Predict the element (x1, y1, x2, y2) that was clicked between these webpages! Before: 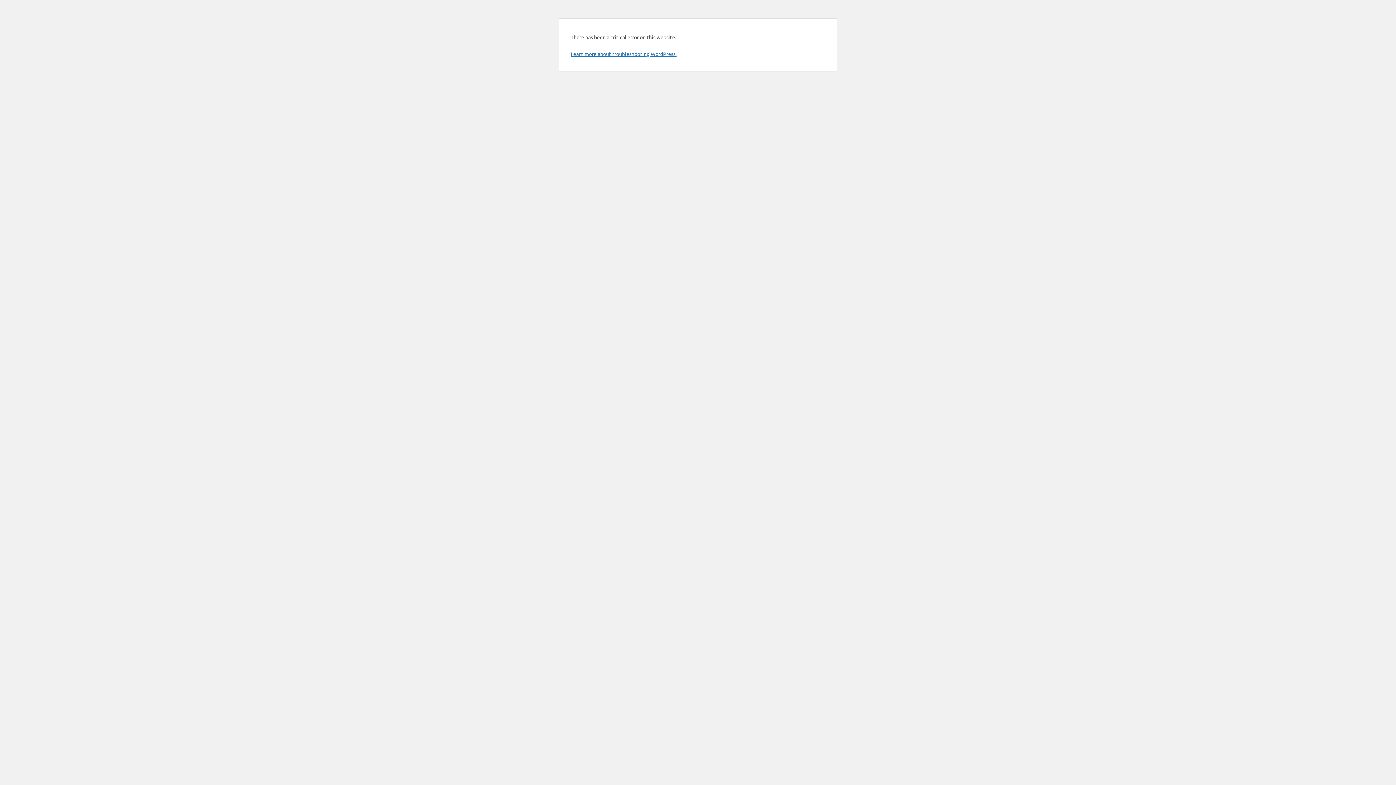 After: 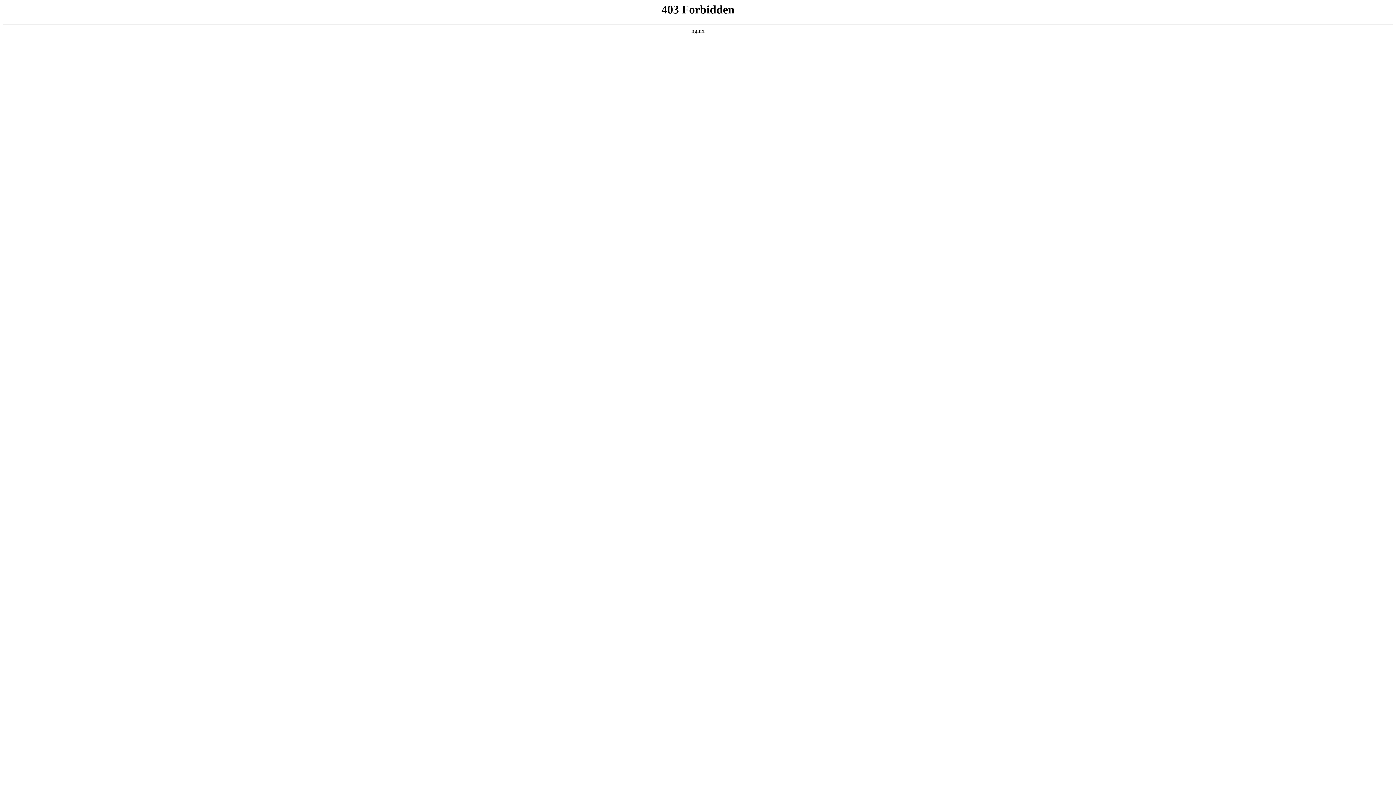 Action: bbox: (570, 50, 676, 57) label: Learn more about troubleshooting WordPress.